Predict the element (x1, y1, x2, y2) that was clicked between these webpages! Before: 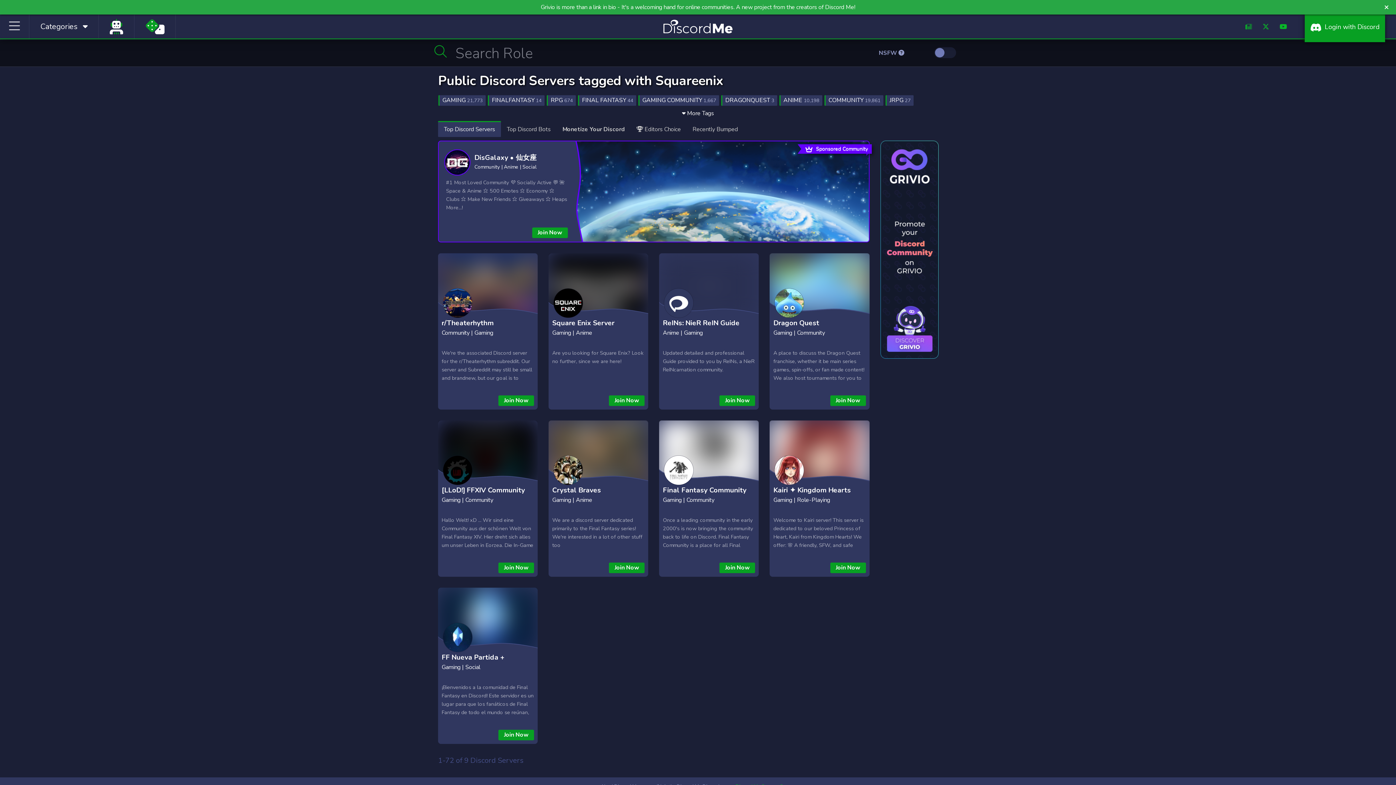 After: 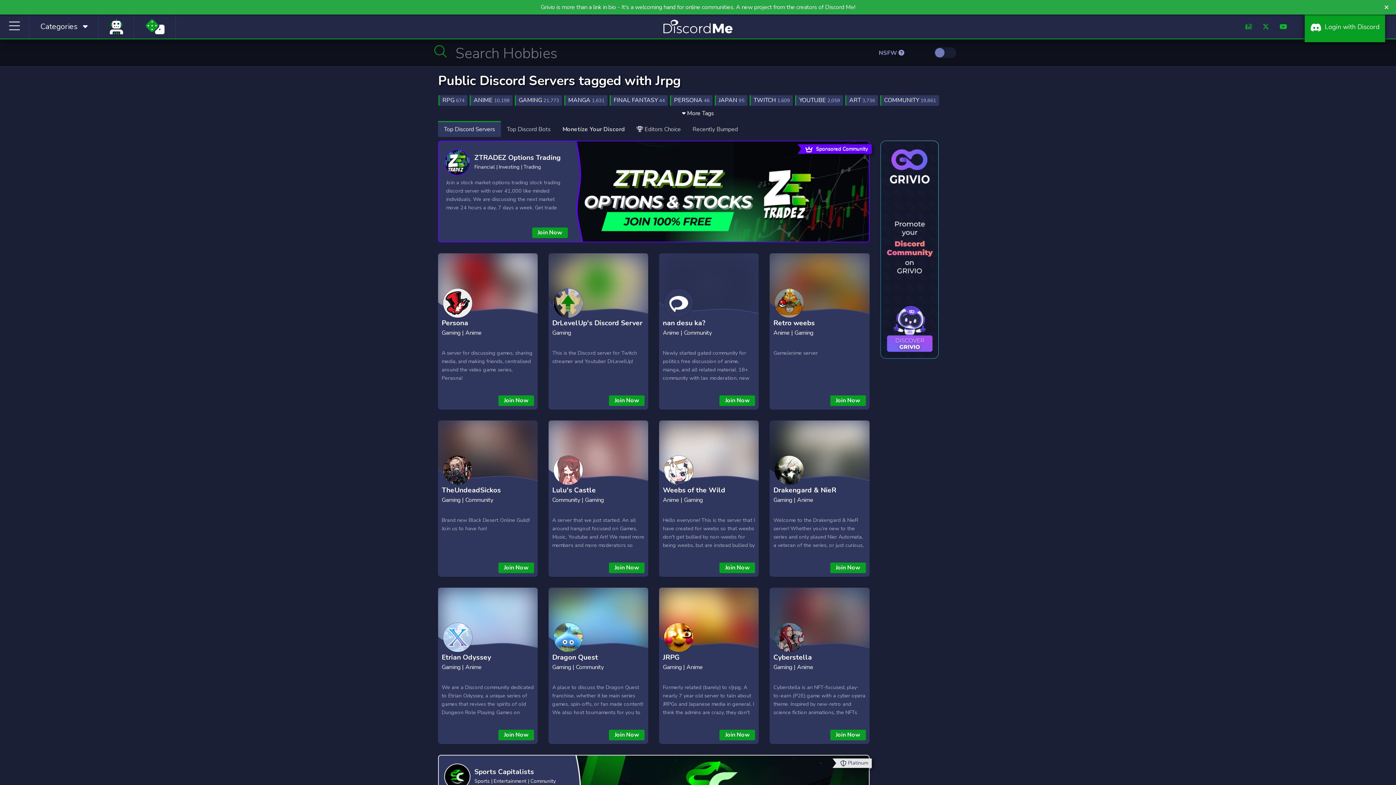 Action: bbox: (885, 95, 913, 105) label: JRPG 27